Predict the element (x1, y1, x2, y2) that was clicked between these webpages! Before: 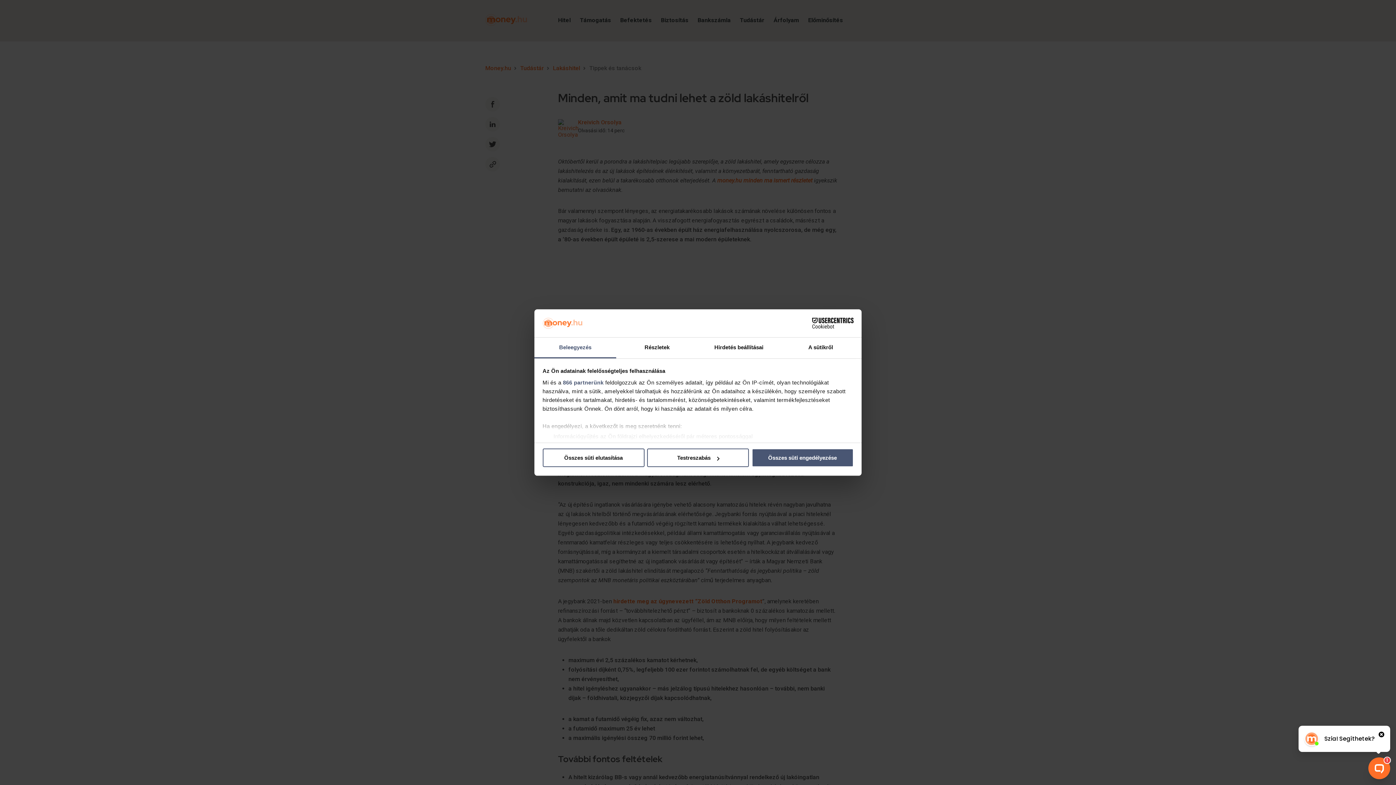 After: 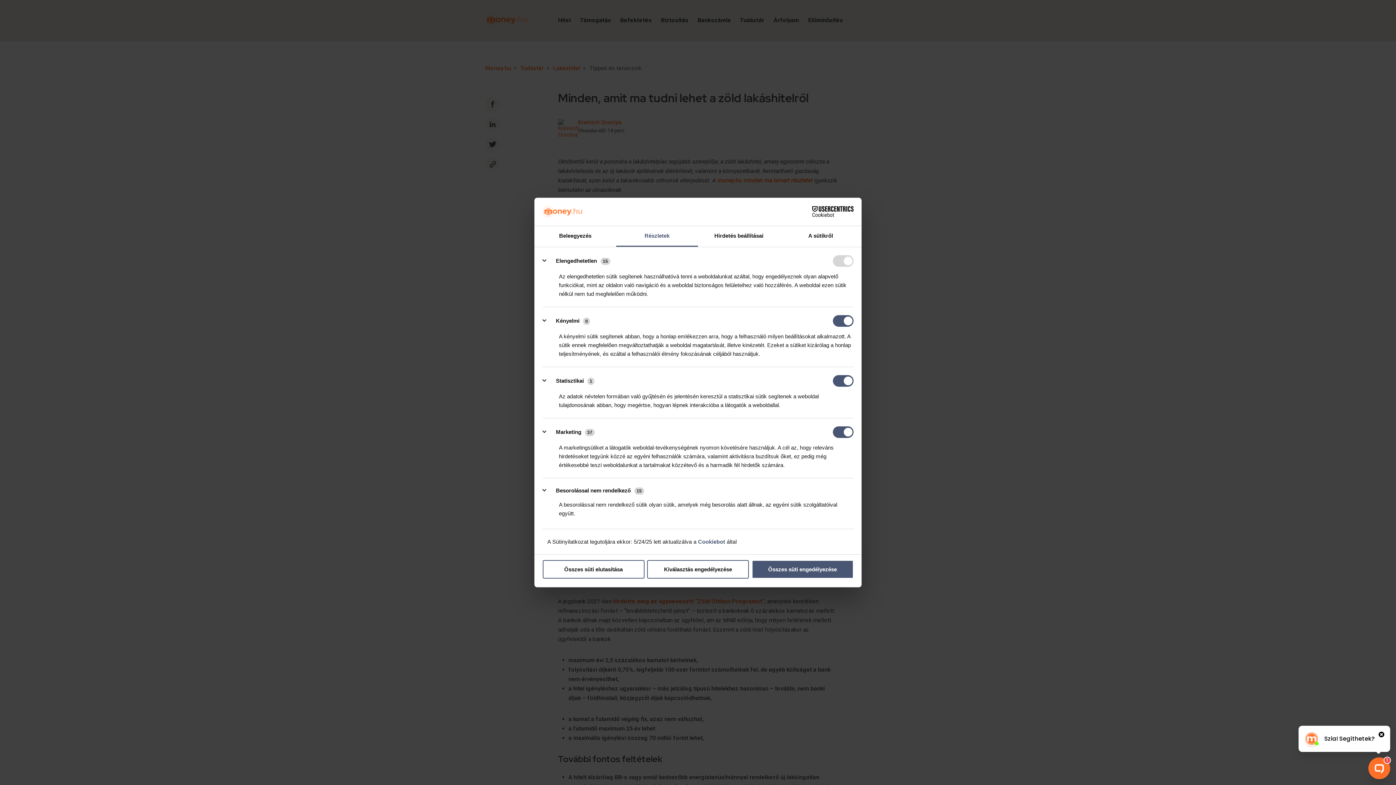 Action: label: Részletek bbox: (616, 337, 698, 358)